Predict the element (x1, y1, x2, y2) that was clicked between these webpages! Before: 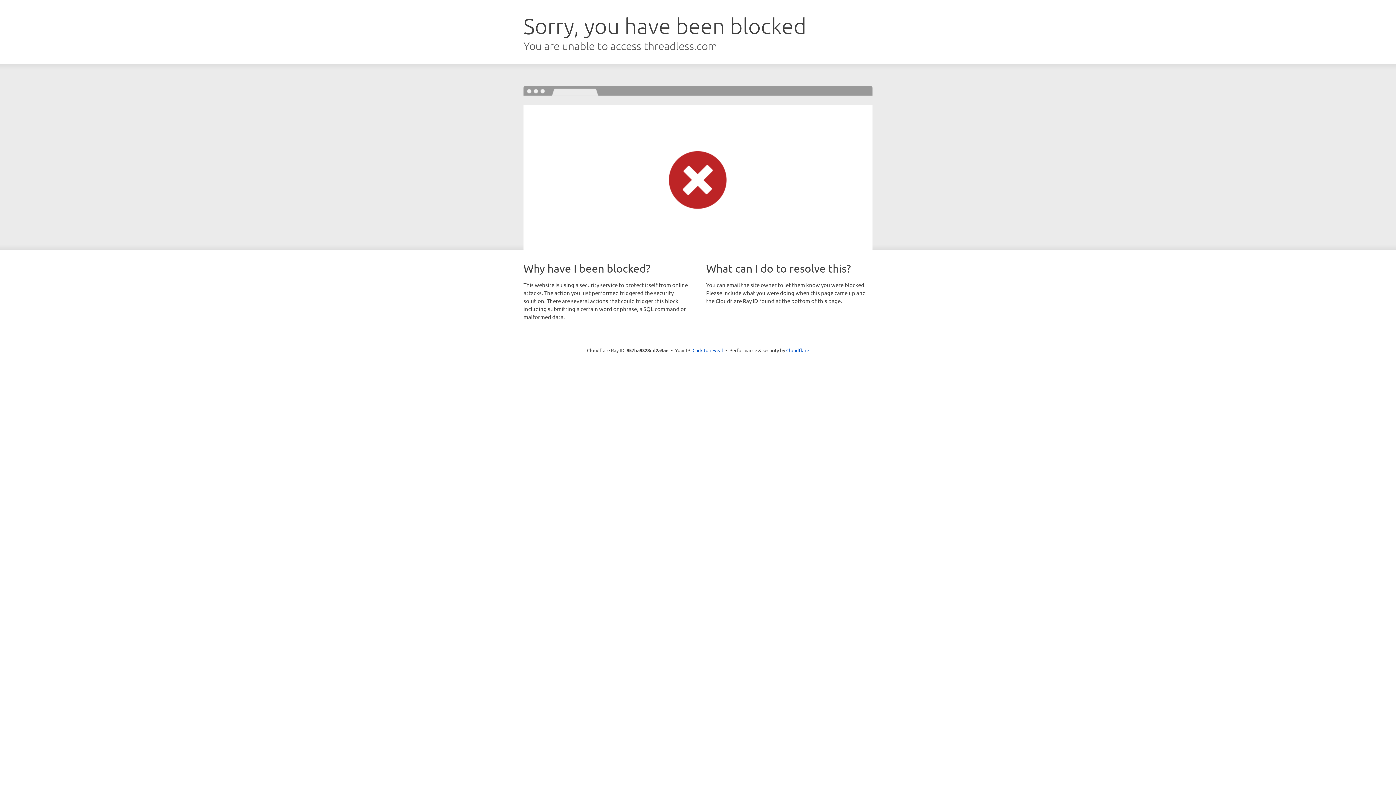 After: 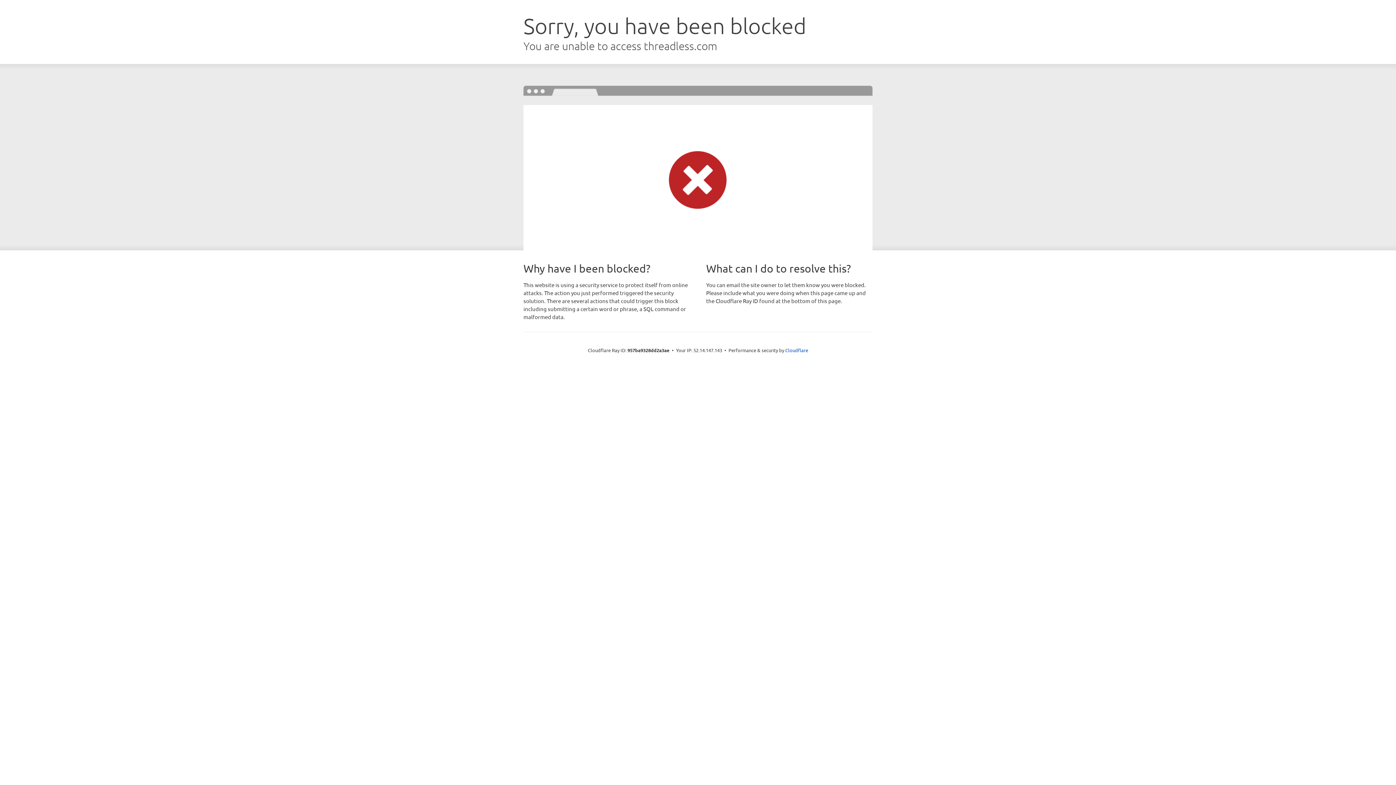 Action: bbox: (692, 346, 723, 353) label: Click to reveal